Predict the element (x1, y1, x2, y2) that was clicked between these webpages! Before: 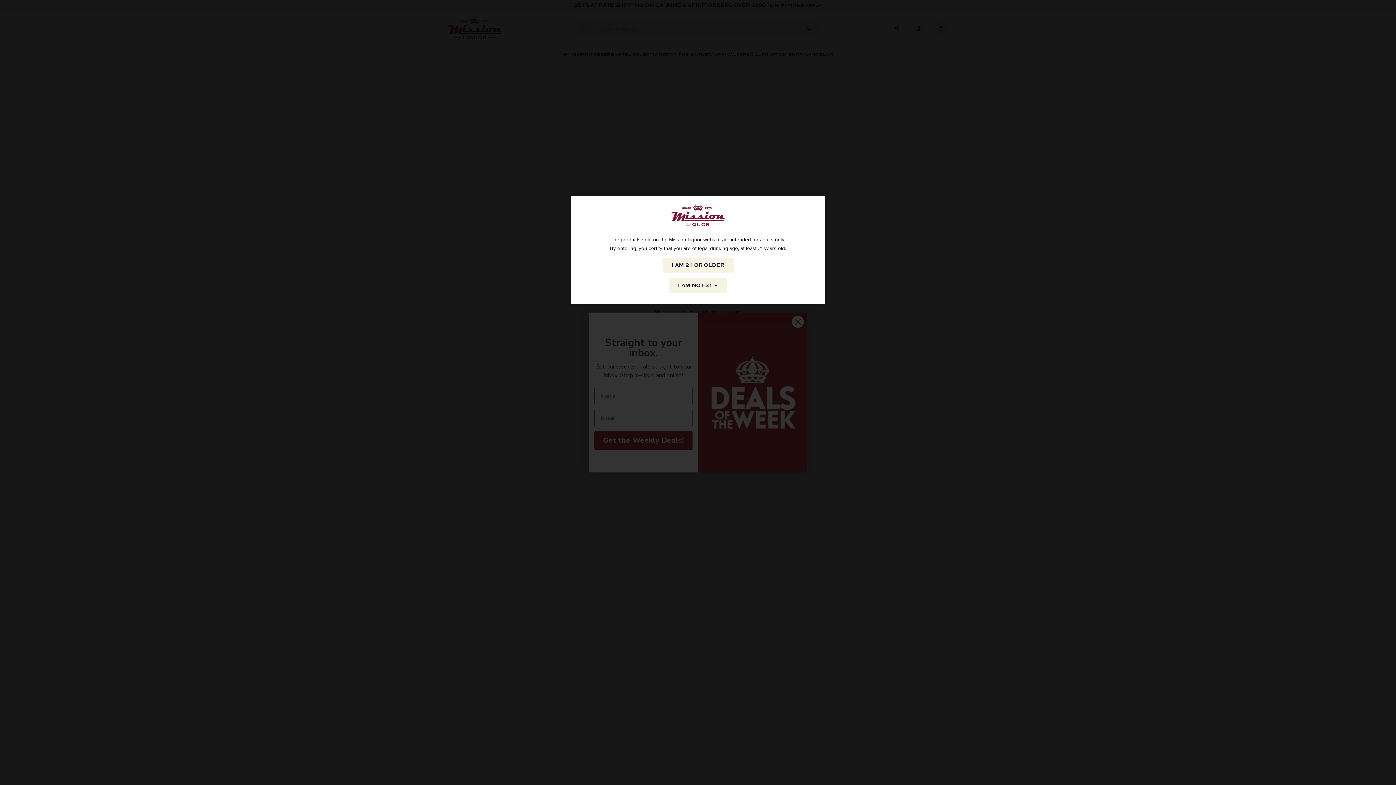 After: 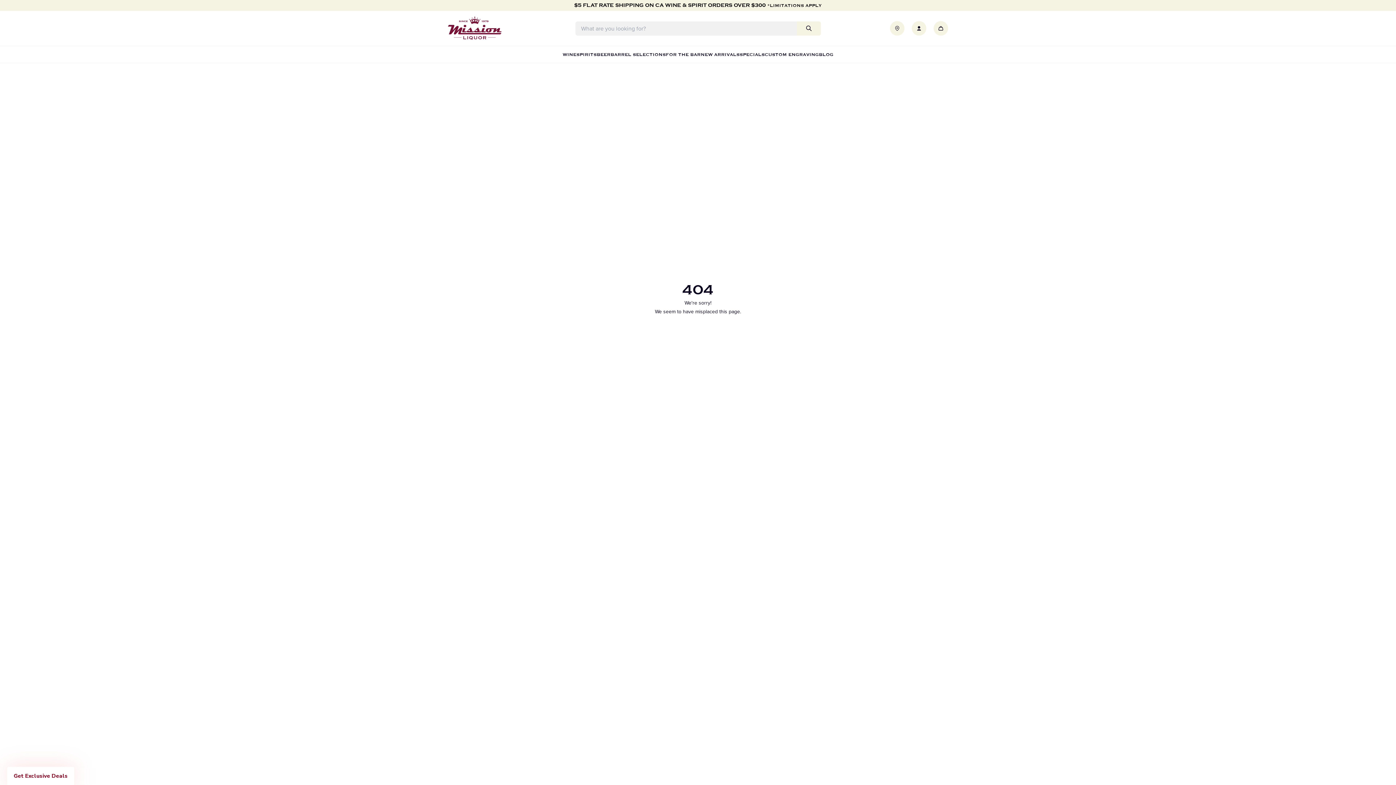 Action: bbox: (662, 258, 733, 272) label: I AM 21 OR OLDER